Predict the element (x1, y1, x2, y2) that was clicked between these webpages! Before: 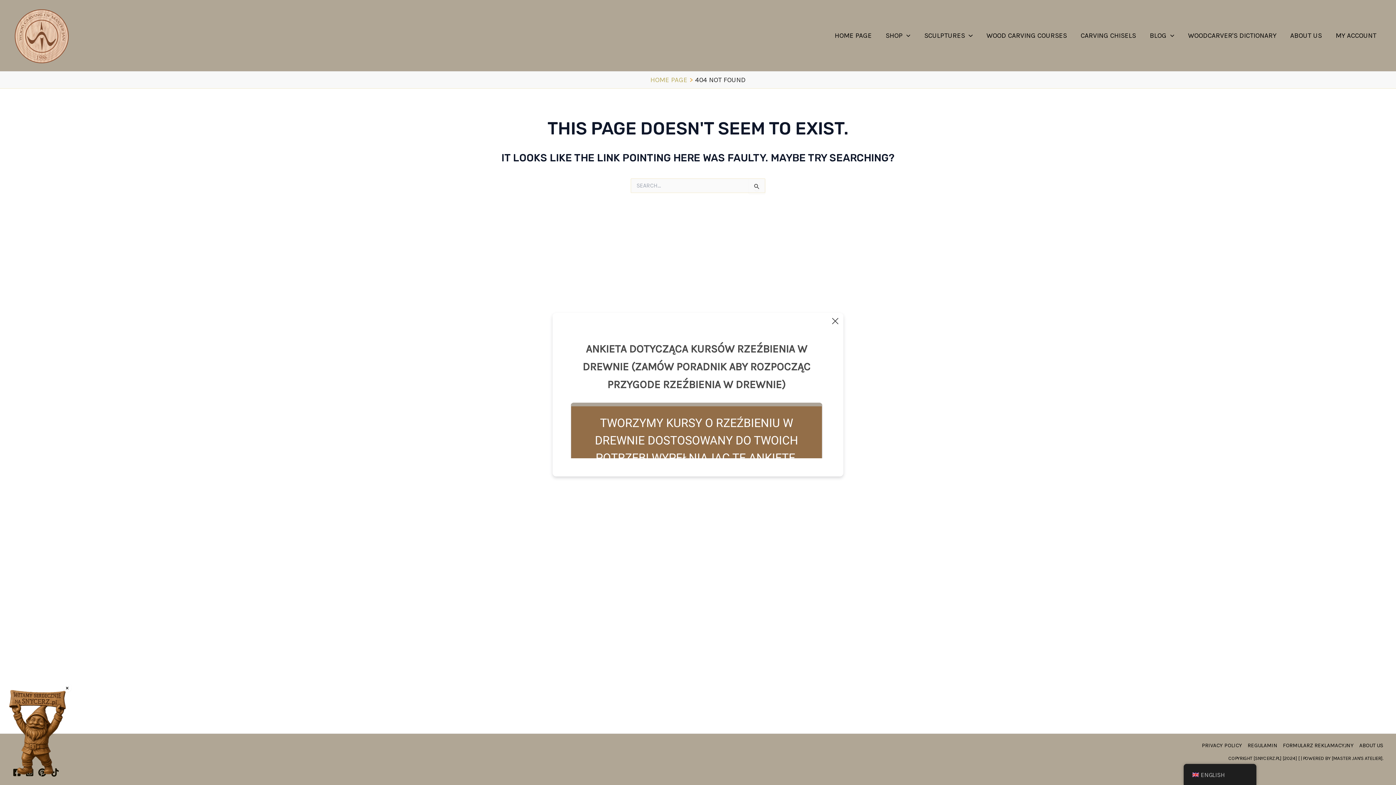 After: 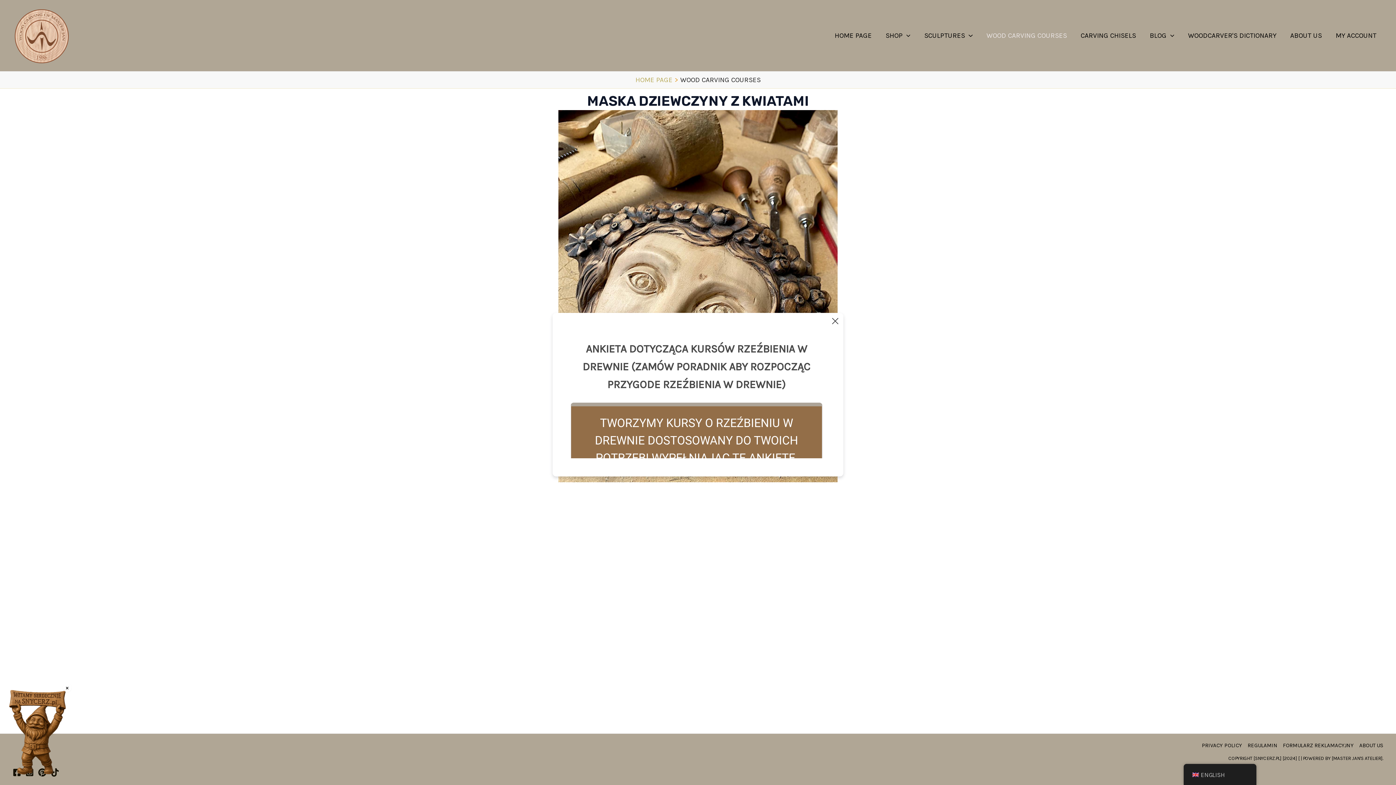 Action: bbox: (979, 21, 1074, 50) label: WOOD CARVING COURSES